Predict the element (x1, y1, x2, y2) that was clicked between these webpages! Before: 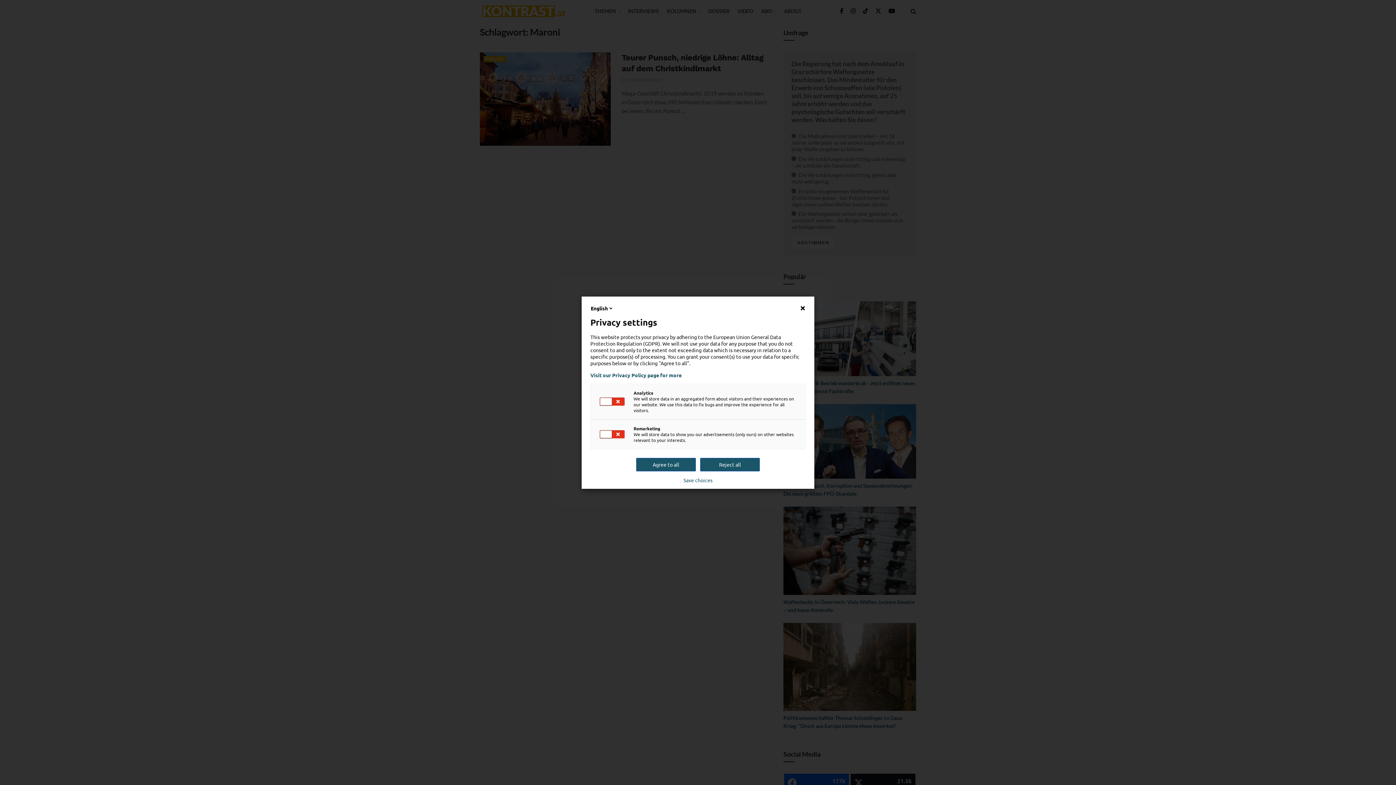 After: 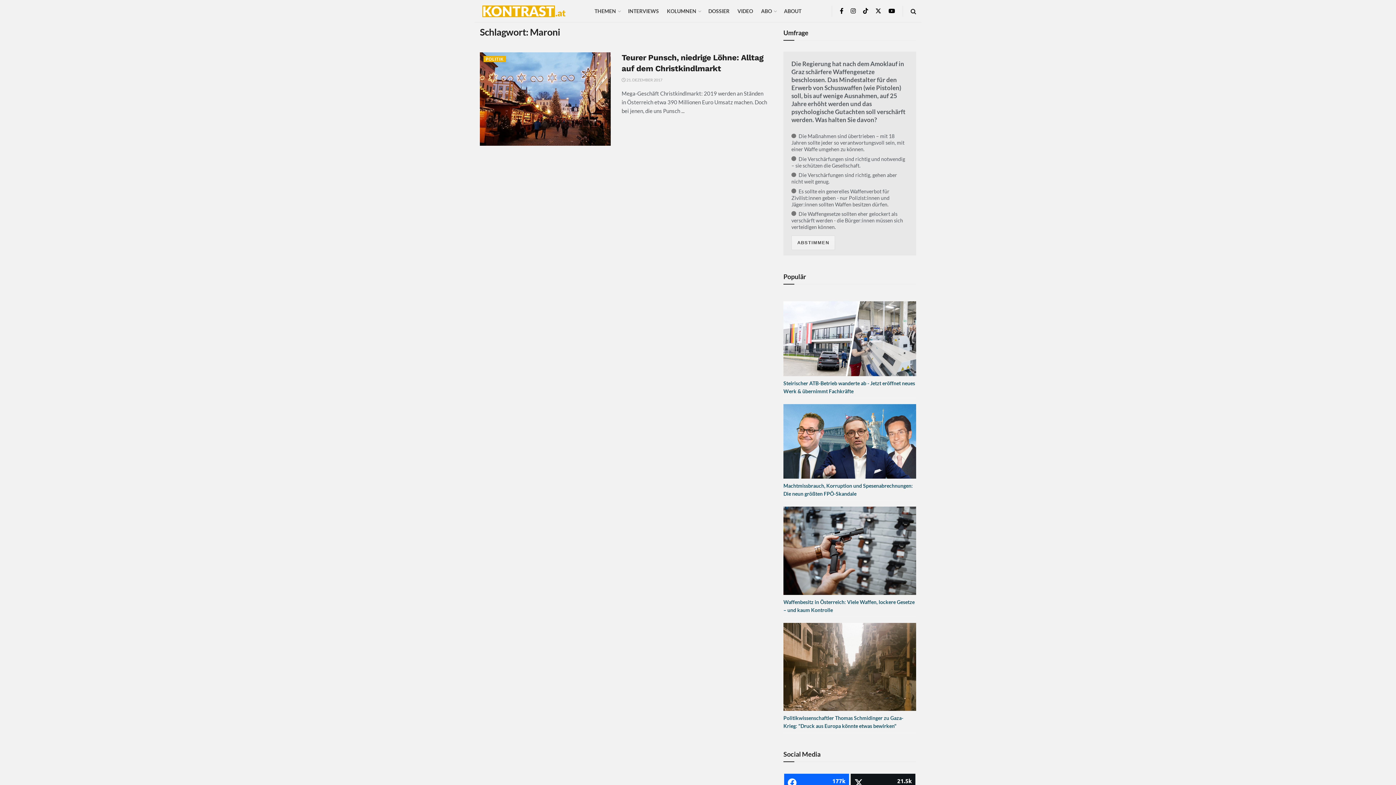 Action: bbox: (636, 458, 696, 471) label: Agree to all